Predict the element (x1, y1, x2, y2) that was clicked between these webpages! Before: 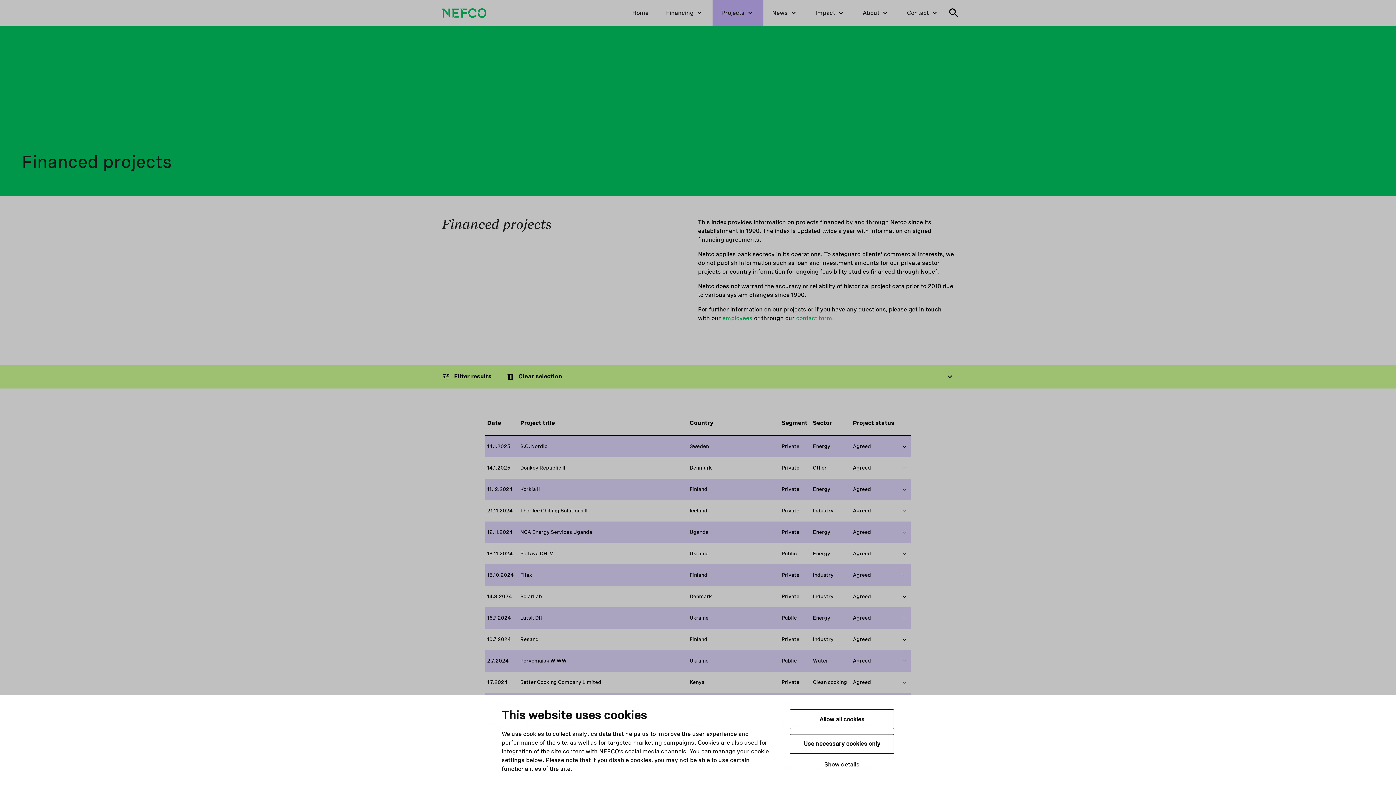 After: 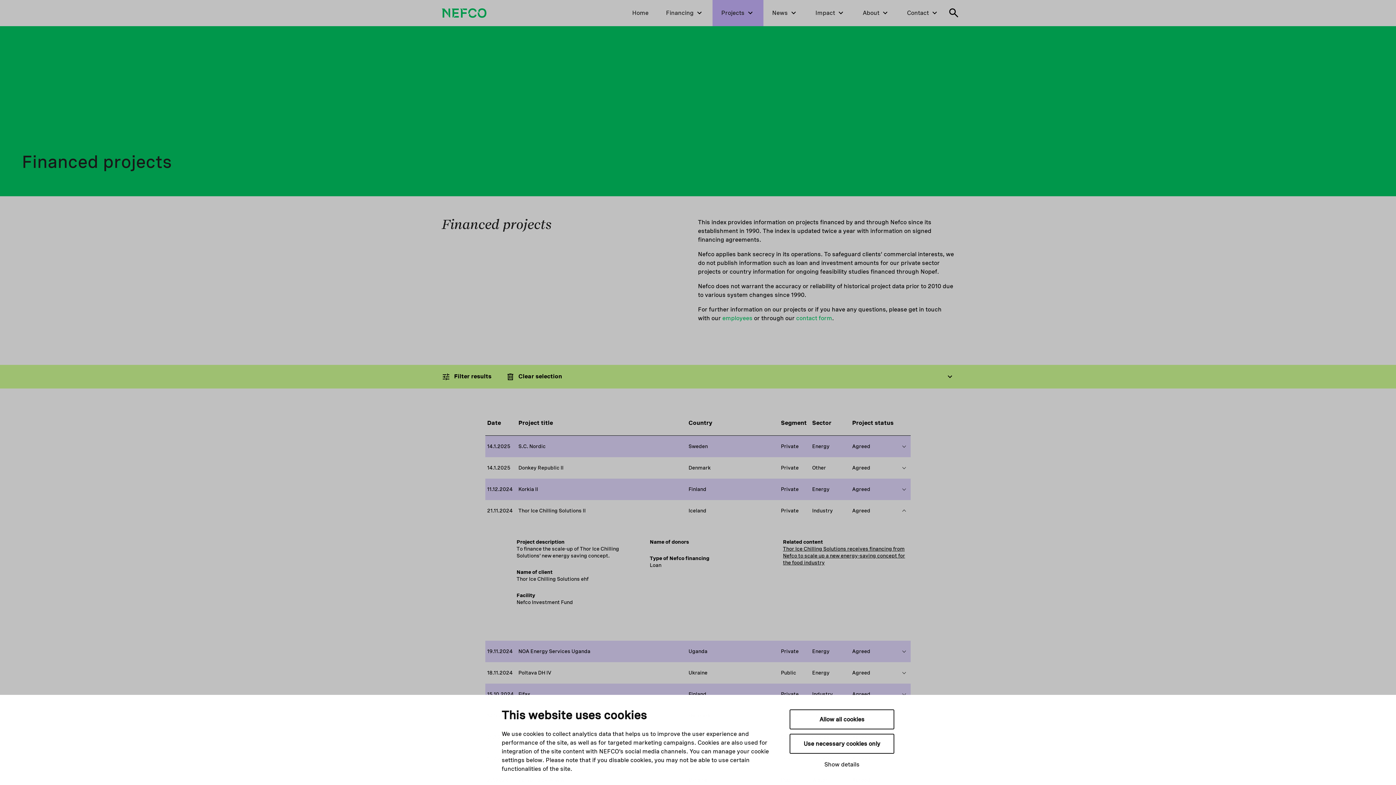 Action: label: Show more on this project bbox: (901, 505, 908, 516)